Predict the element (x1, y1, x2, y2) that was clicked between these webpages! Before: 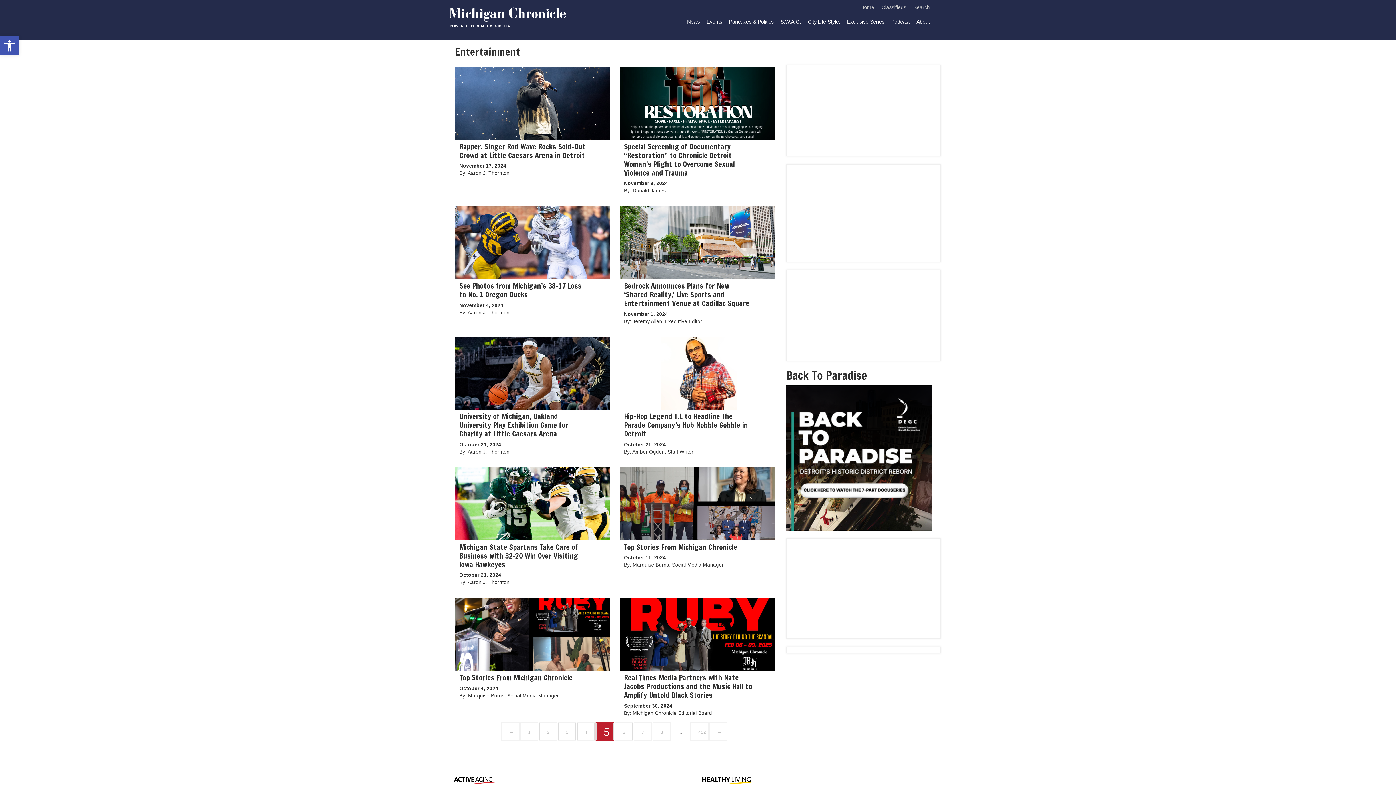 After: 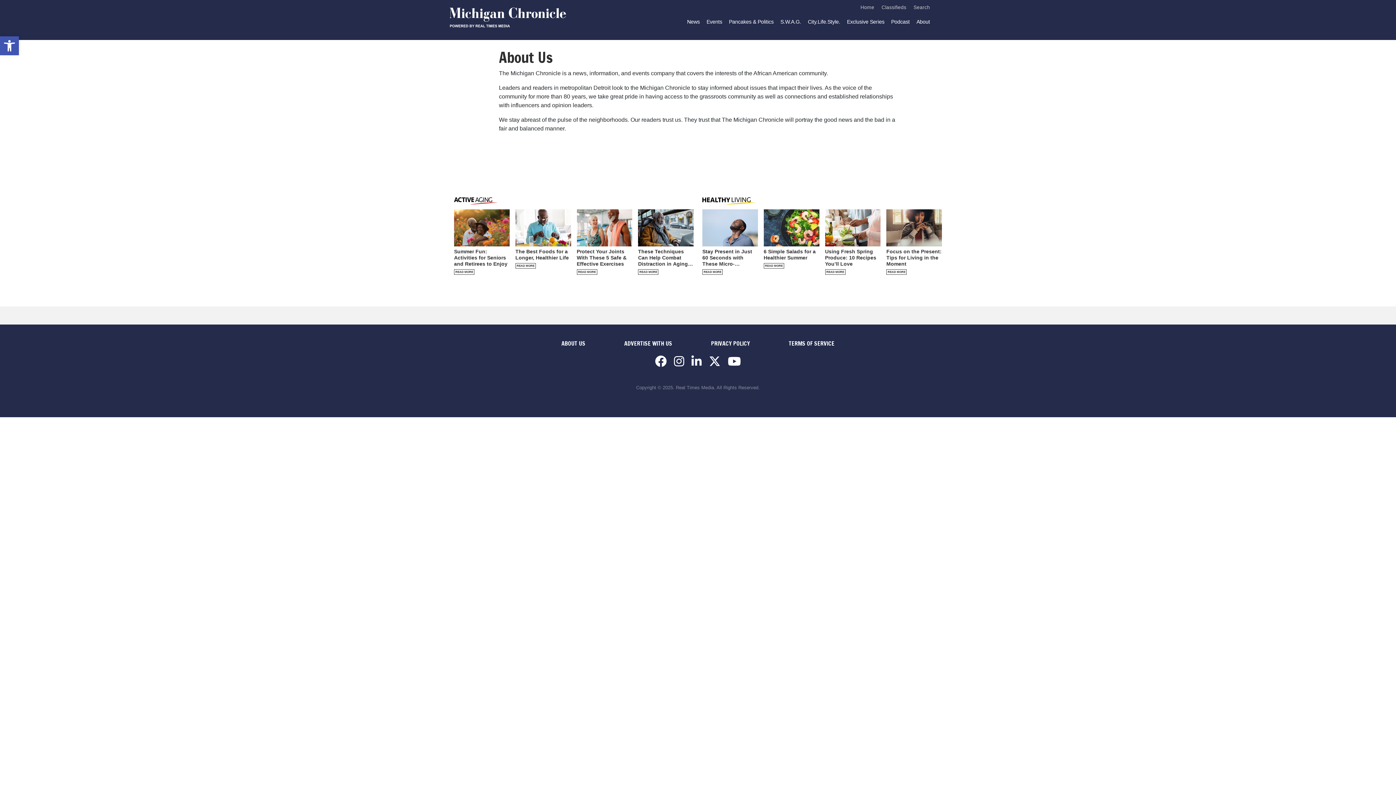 Action: bbox: (916, 17, 930, 26) label: About